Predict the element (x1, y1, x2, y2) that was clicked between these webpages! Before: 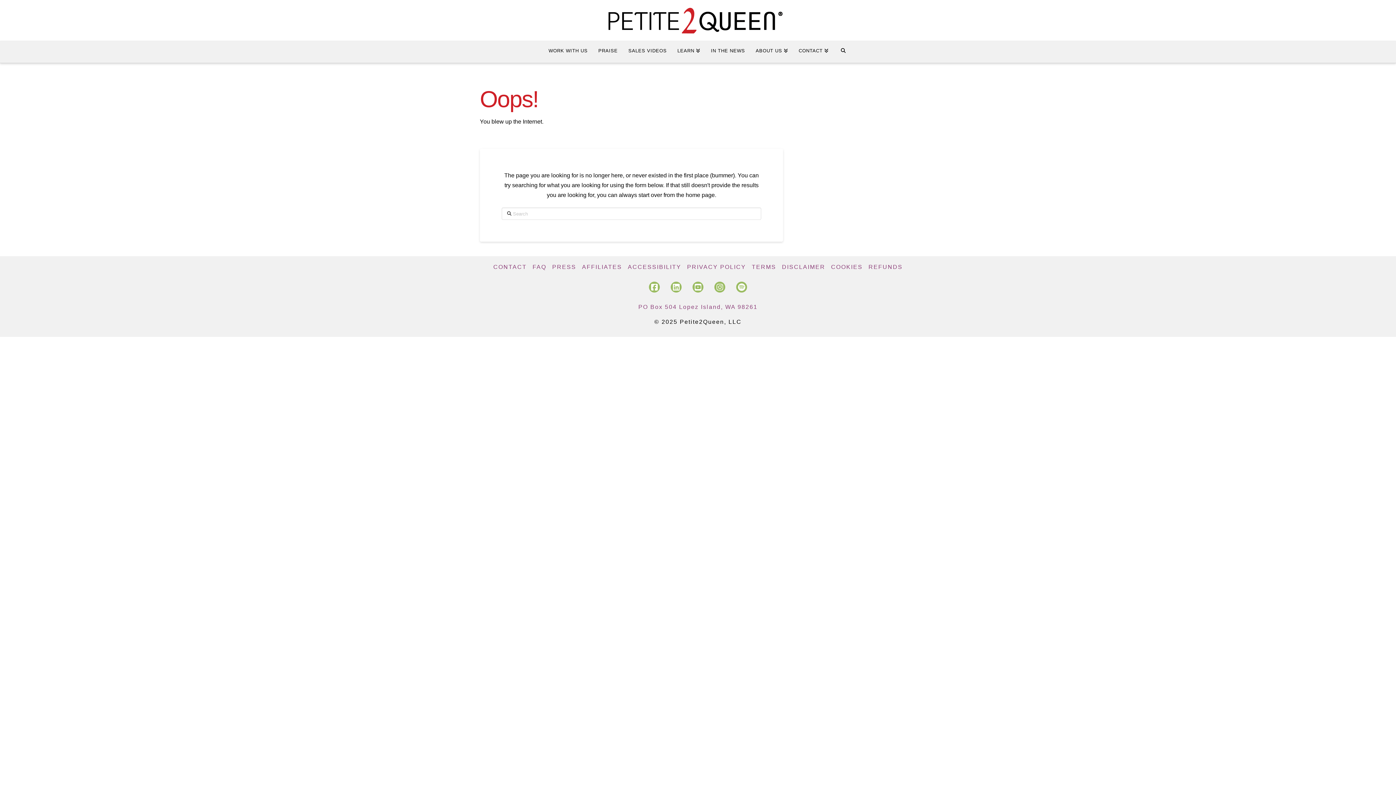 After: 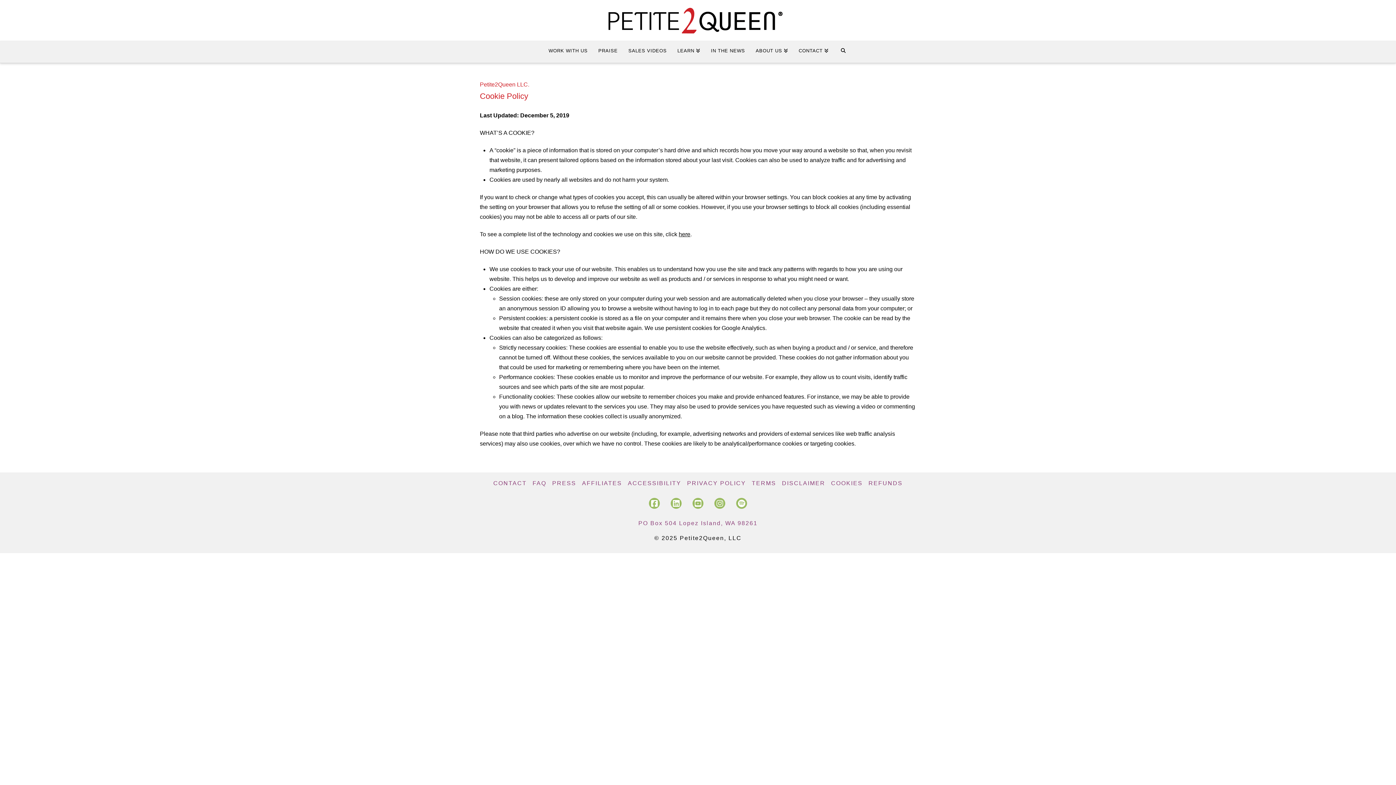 Action: label: COOKIES bbox: (831, 263, 862, 270)